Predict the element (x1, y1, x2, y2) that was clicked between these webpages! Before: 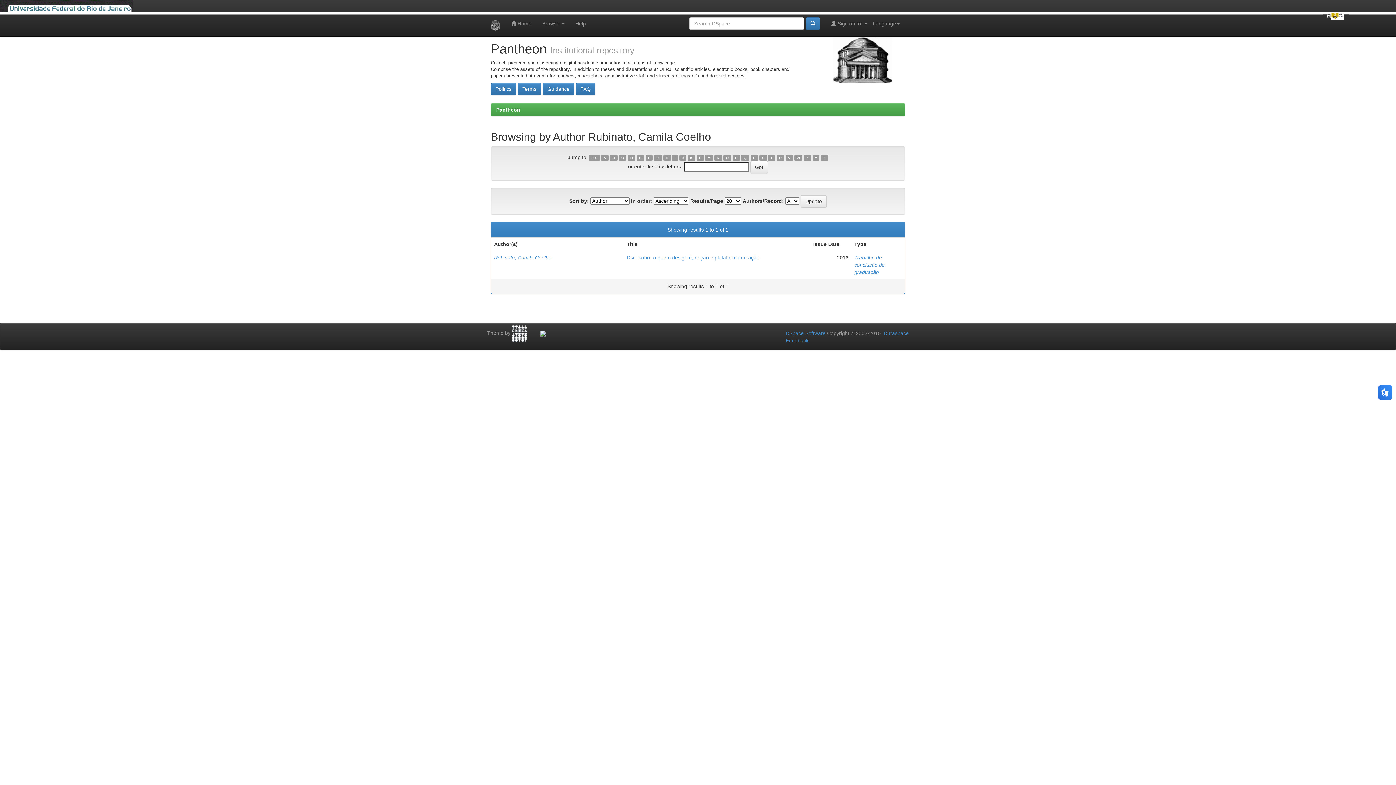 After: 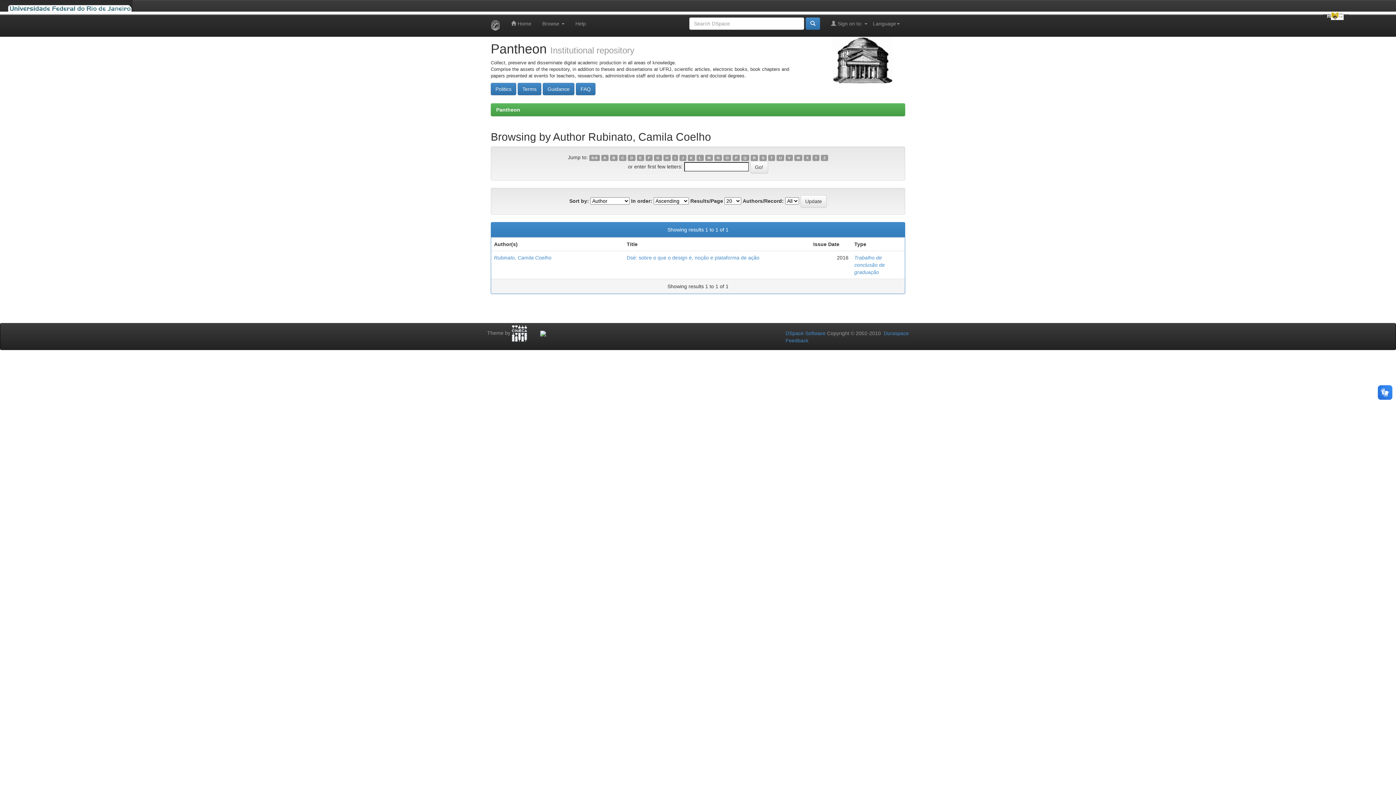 Action: bbox: (804, 154, 811, 161) label: X